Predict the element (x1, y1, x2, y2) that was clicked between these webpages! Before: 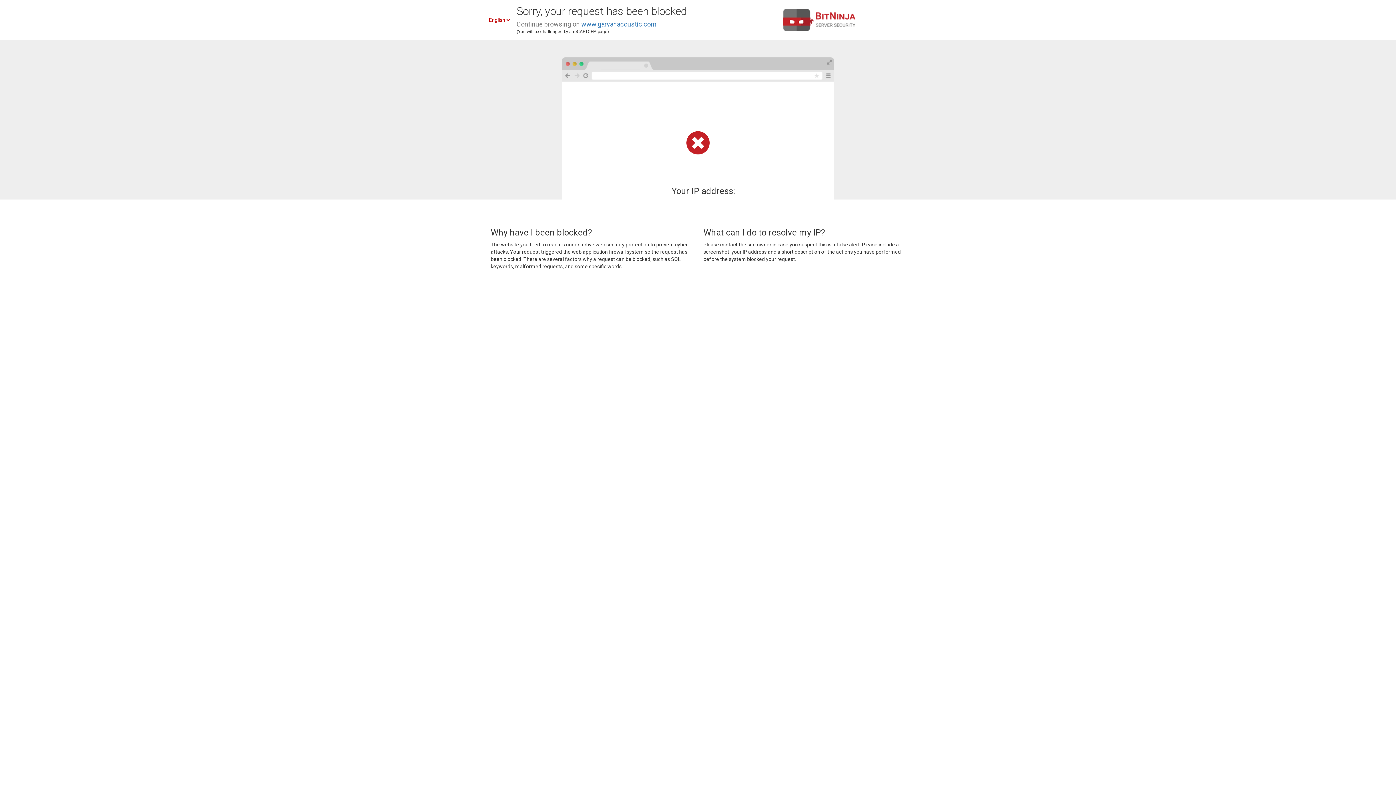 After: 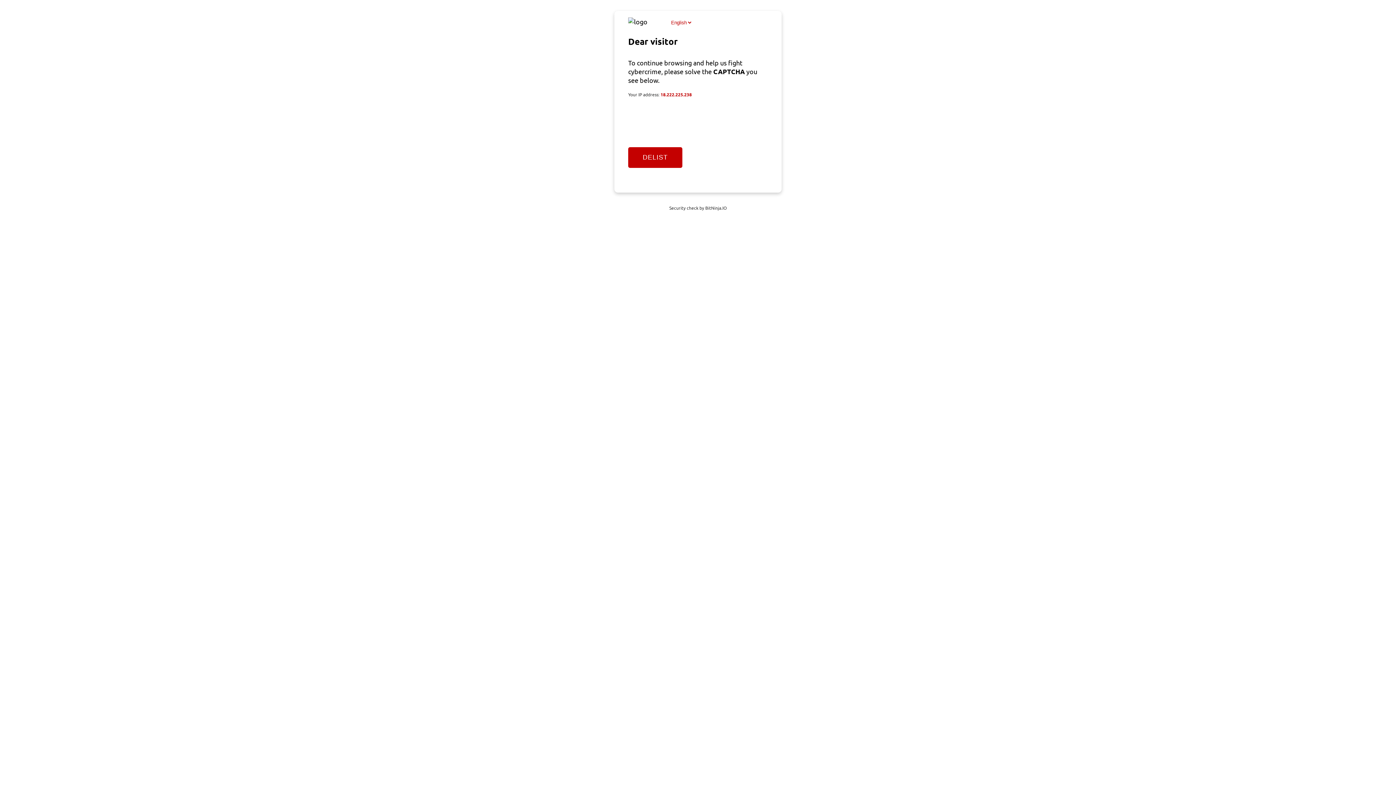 Action: bbox: (581, 20, 656, 28) label: www.garvanacoustic.com